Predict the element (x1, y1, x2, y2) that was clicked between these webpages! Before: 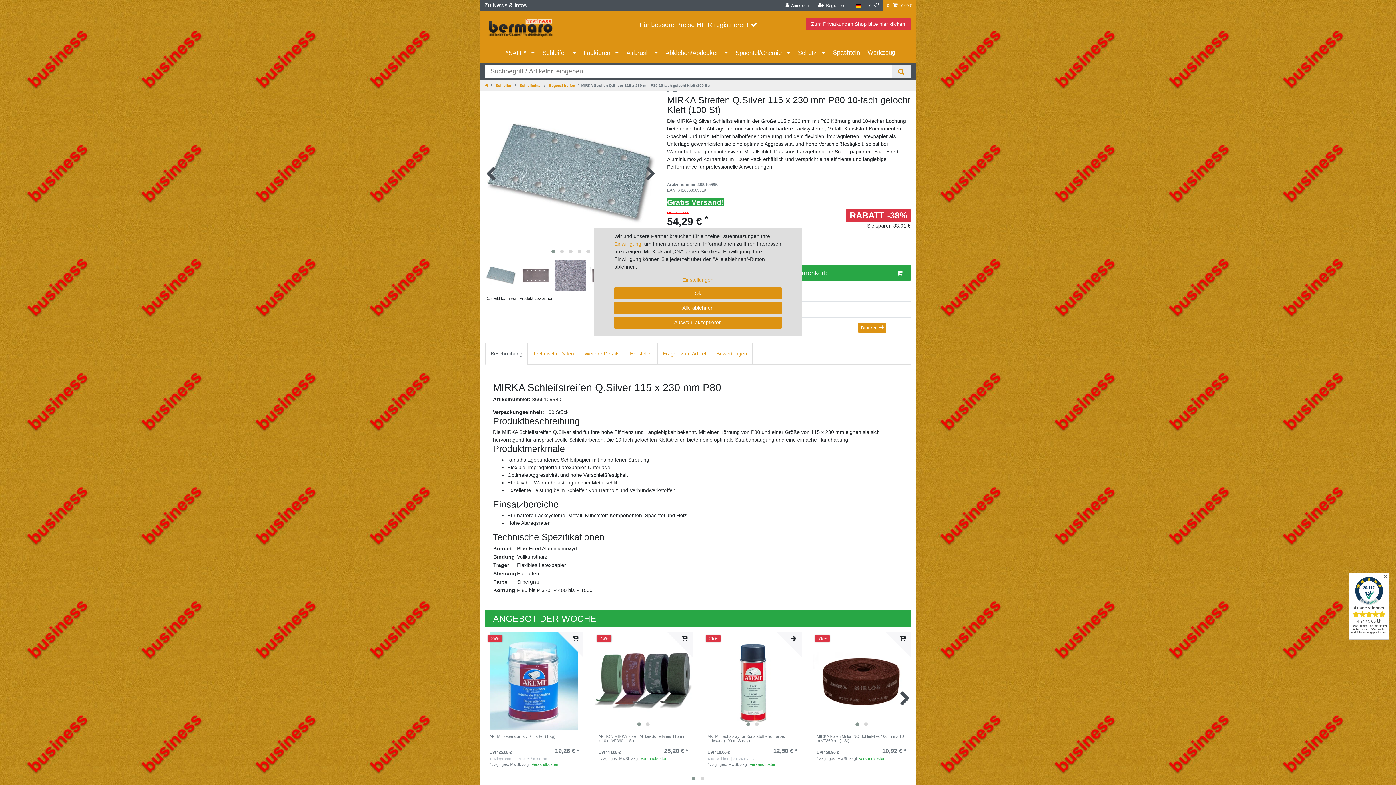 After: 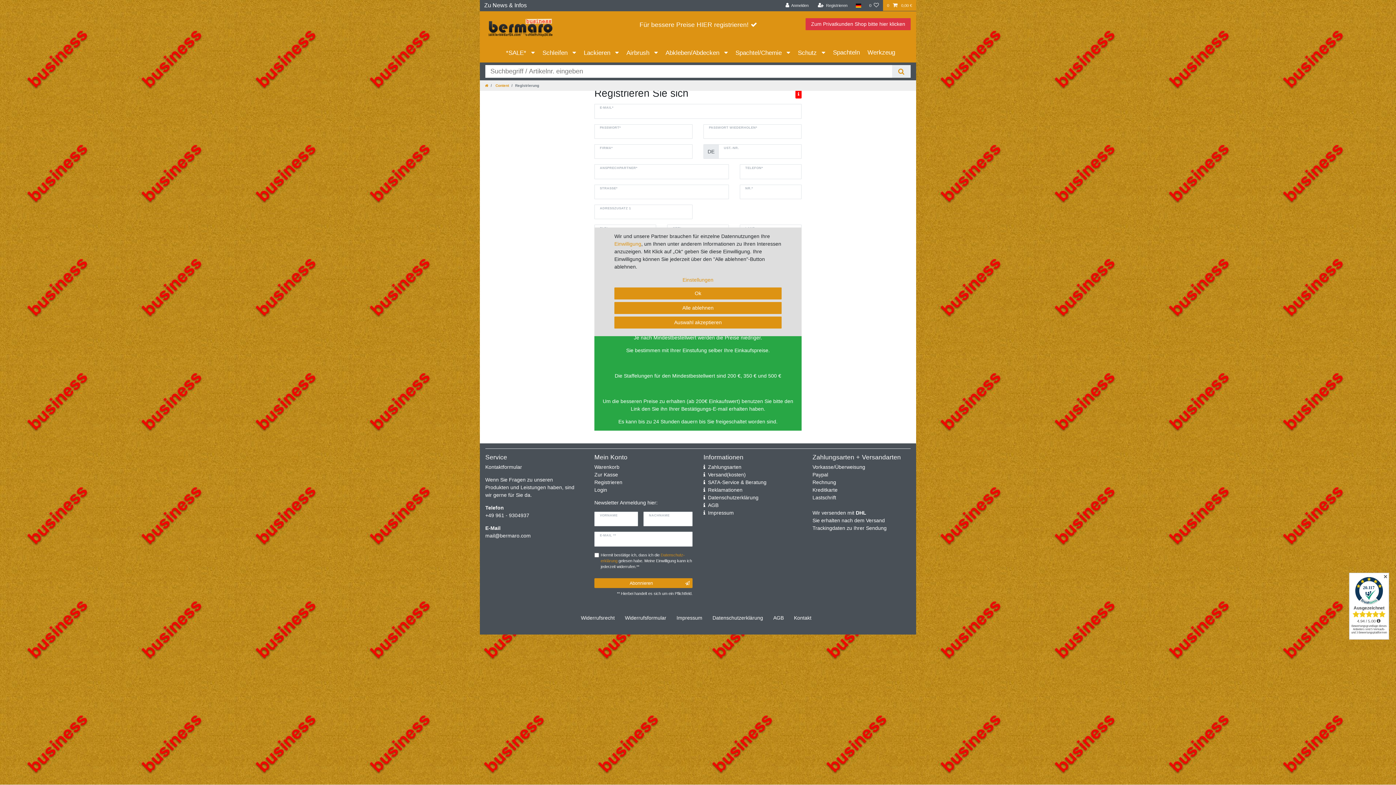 Action: bbox: (630, 16, 765, 33) label: Für bessere Preise HIER registrieren!